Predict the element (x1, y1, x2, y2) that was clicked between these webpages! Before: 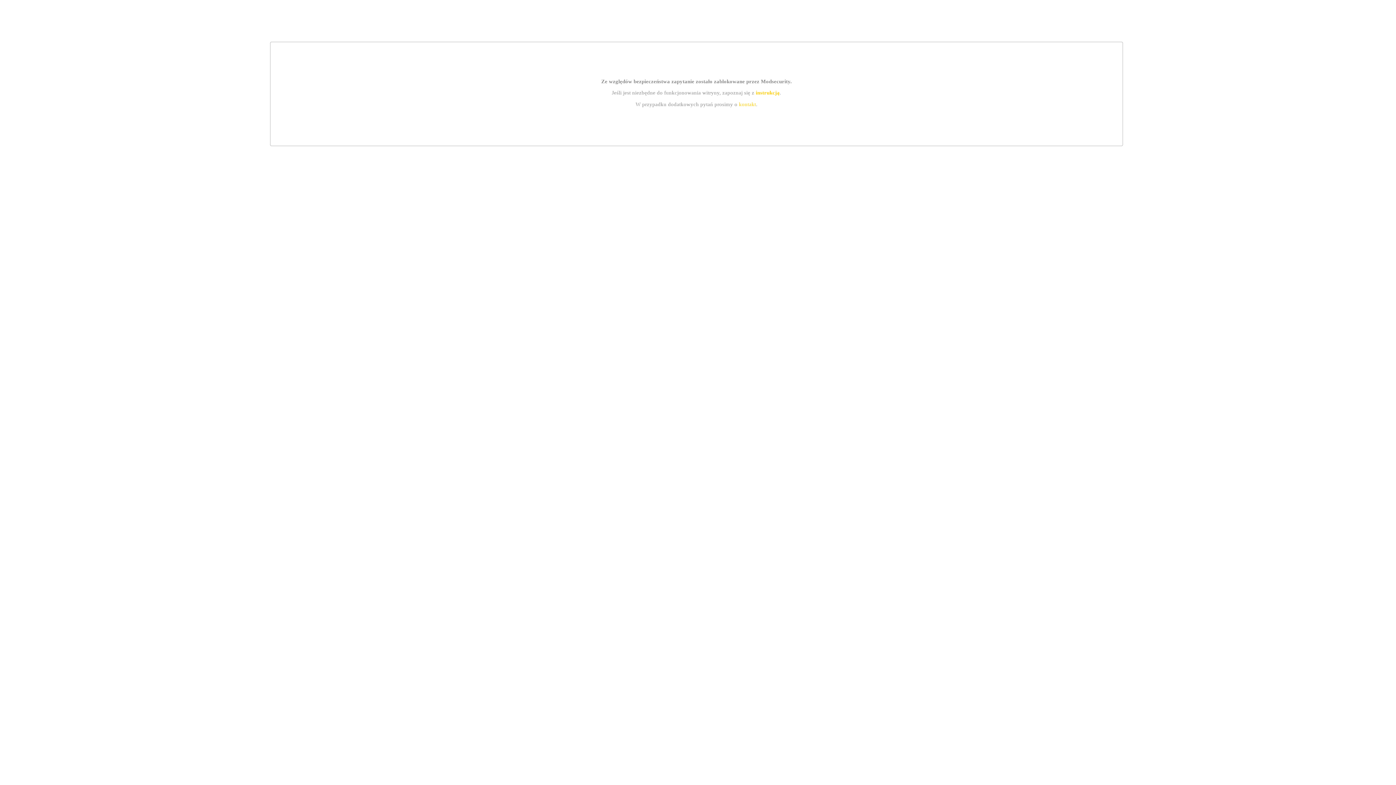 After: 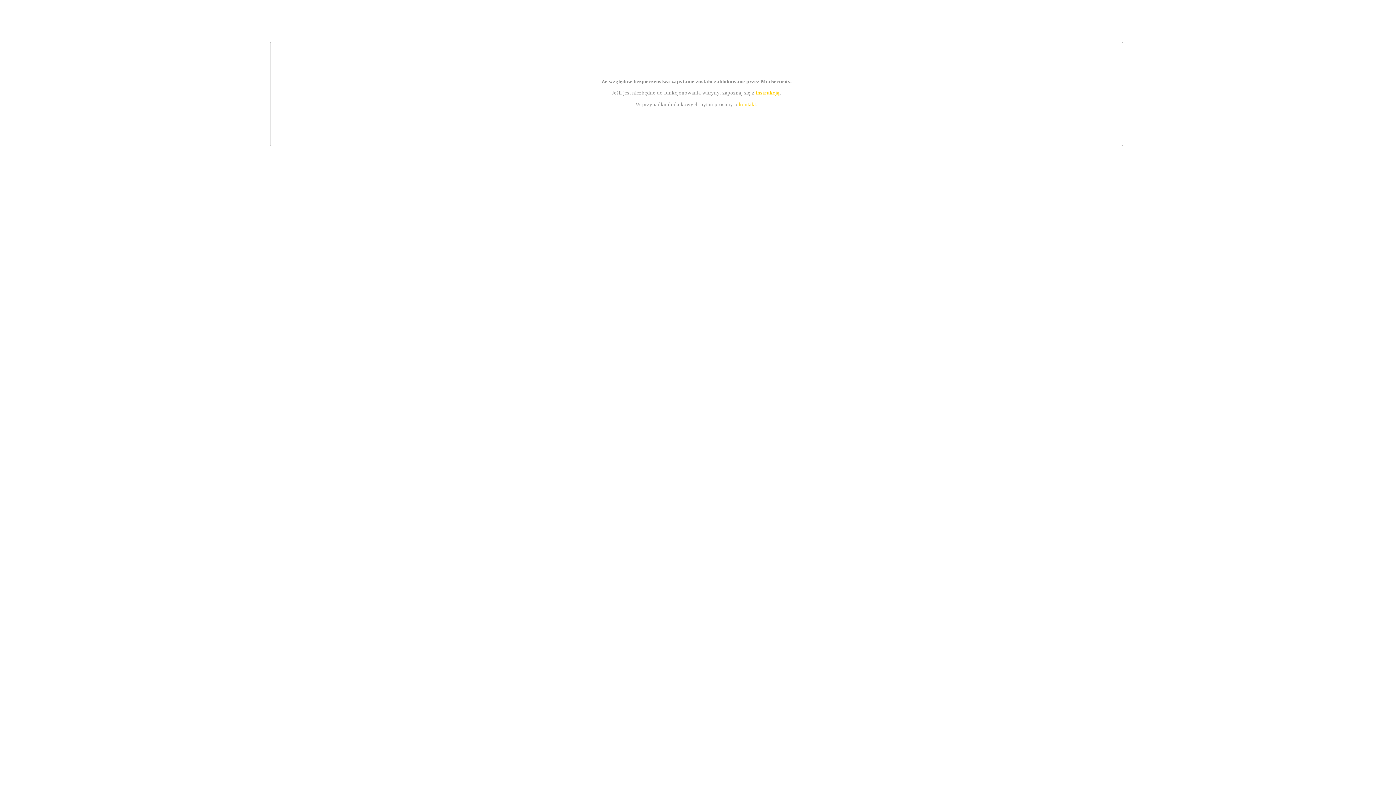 Action: bbox: (739, 101, 756, 107) label: kontakt